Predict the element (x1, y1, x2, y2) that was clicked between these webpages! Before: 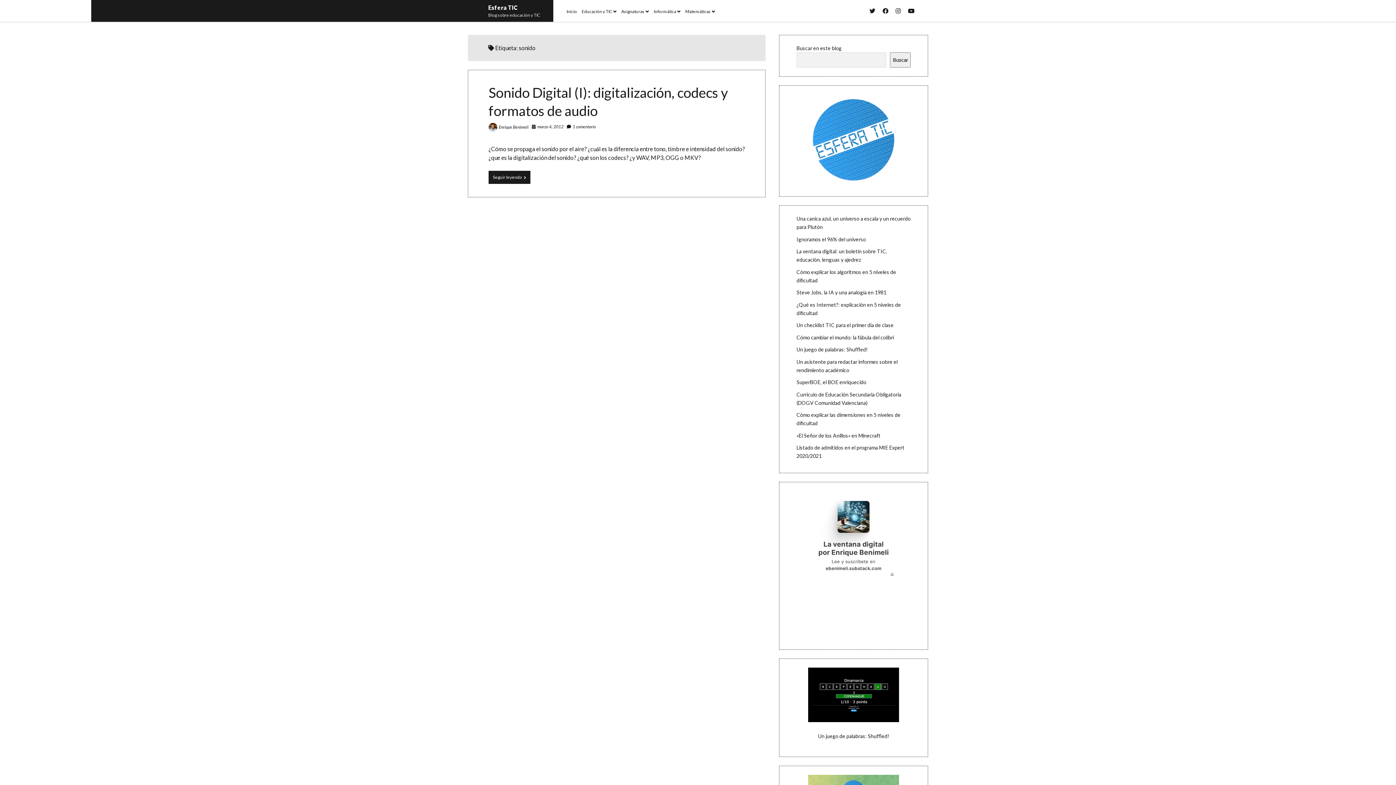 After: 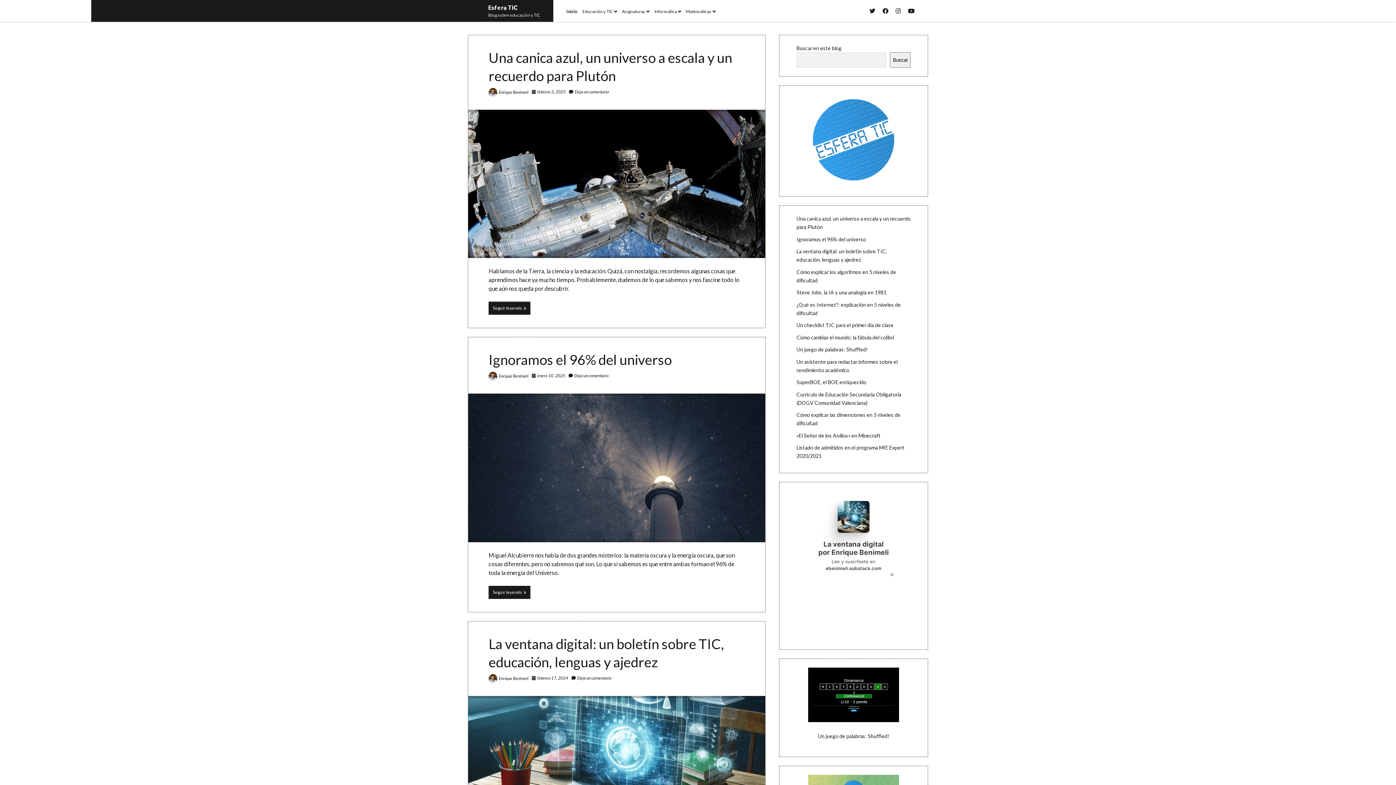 Action: bbox: (808, 180, 899, 186)